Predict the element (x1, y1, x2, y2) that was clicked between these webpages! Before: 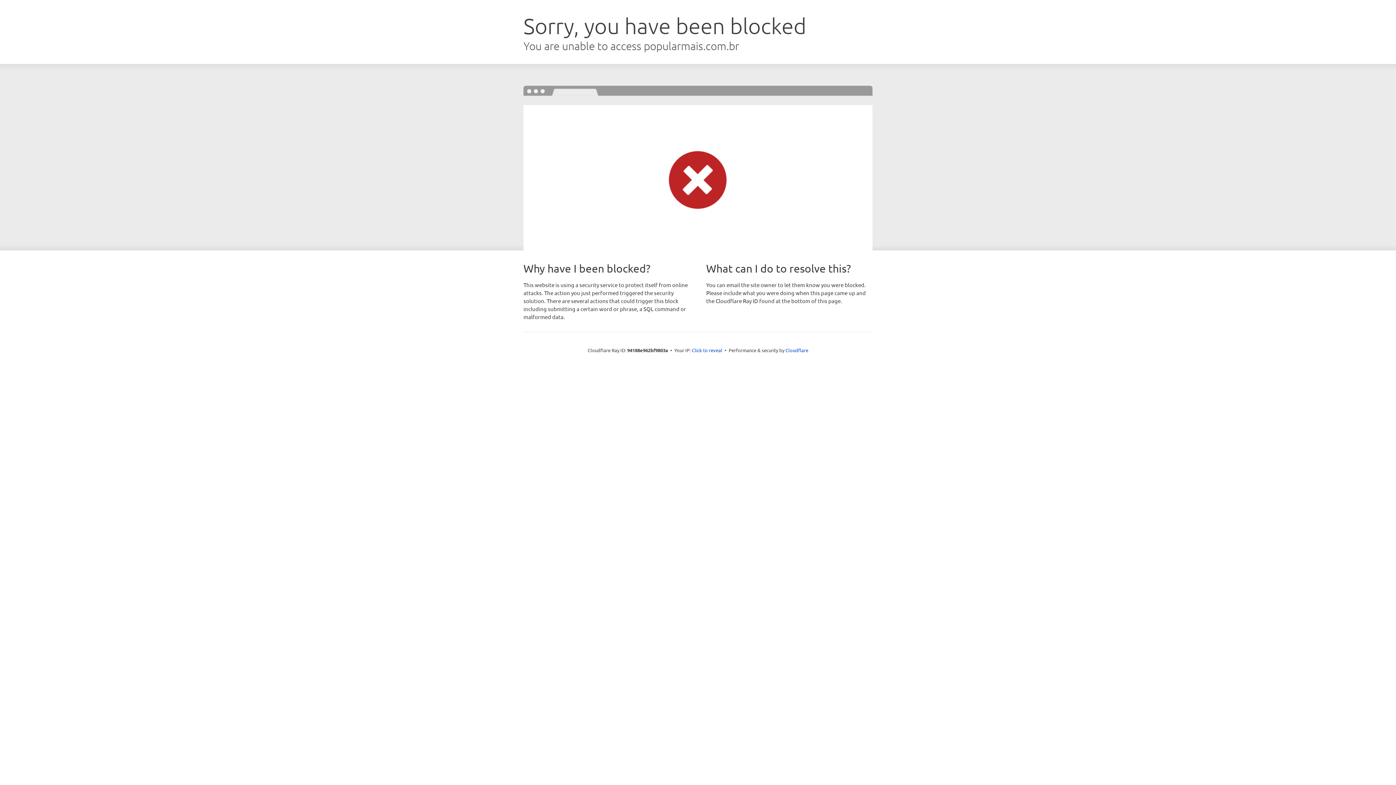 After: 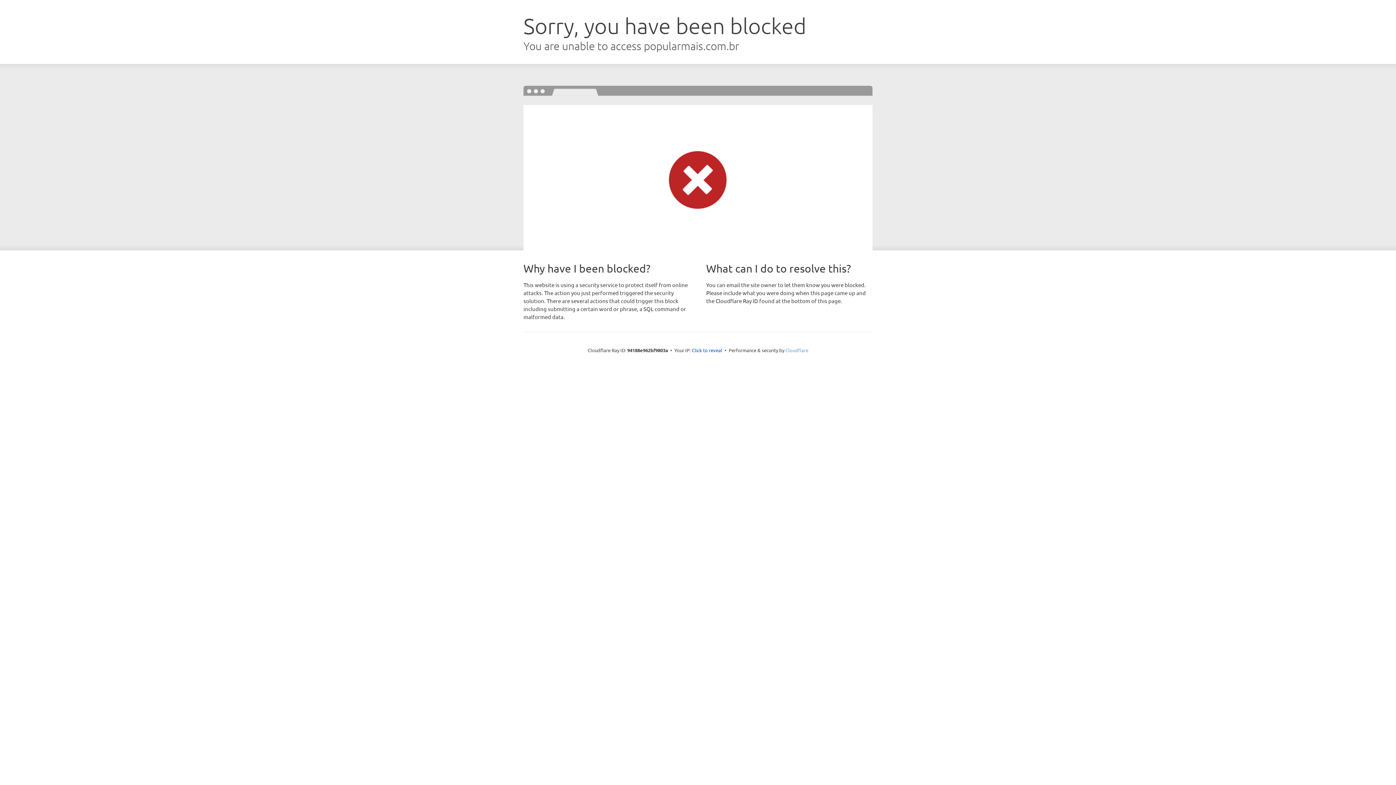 Action: bbox: (785, 347, 808, 353) label: Cloudflare